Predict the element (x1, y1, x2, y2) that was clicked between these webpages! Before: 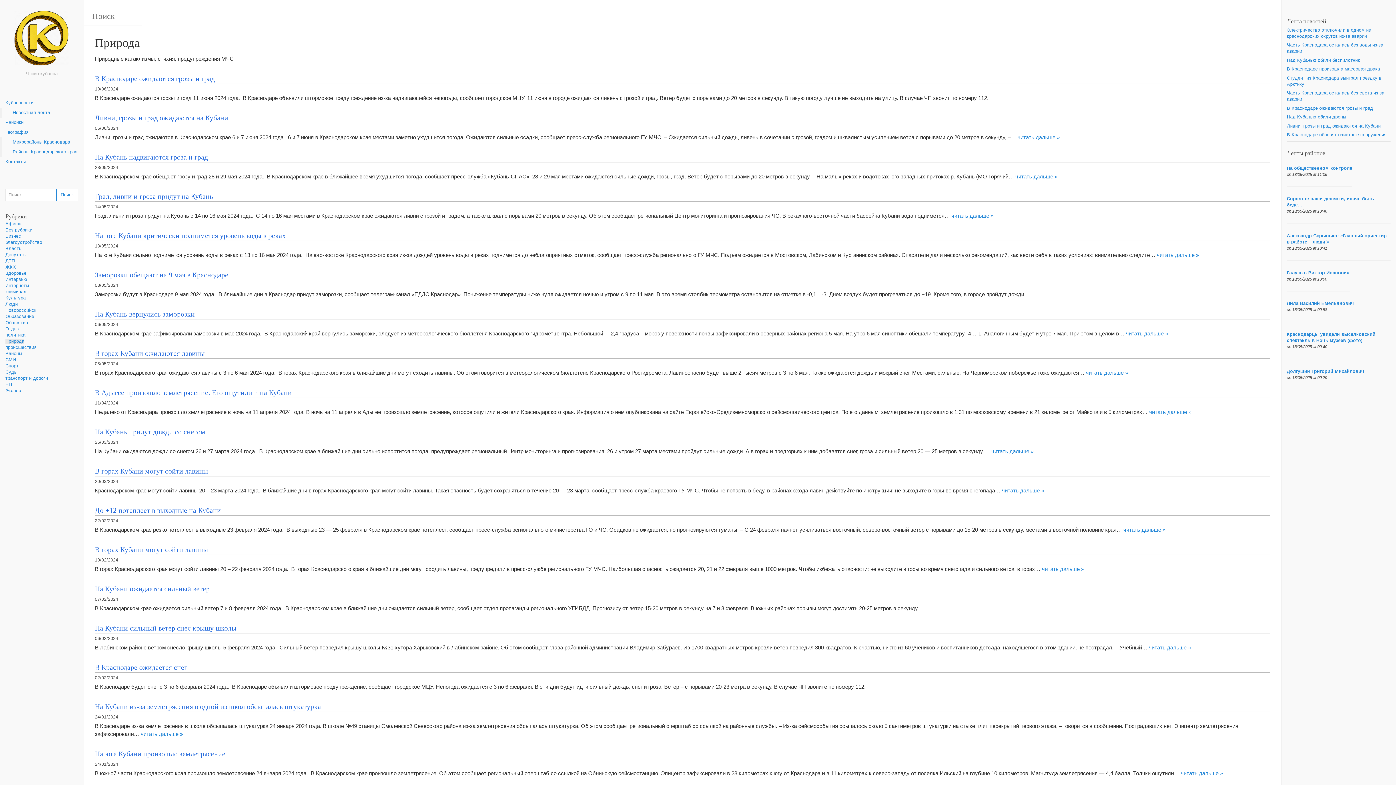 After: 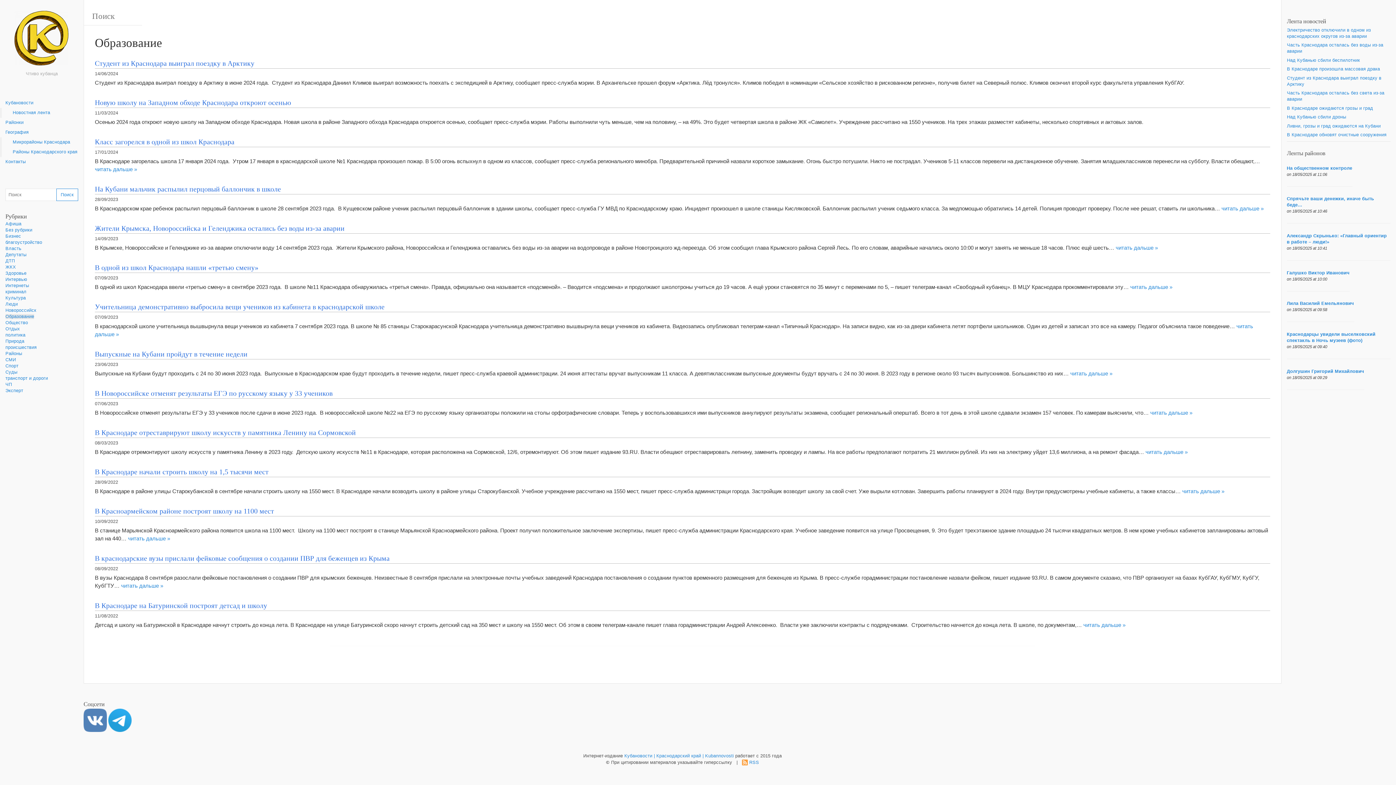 Action: bbox: (5, 314, 34, 319) label: Образование